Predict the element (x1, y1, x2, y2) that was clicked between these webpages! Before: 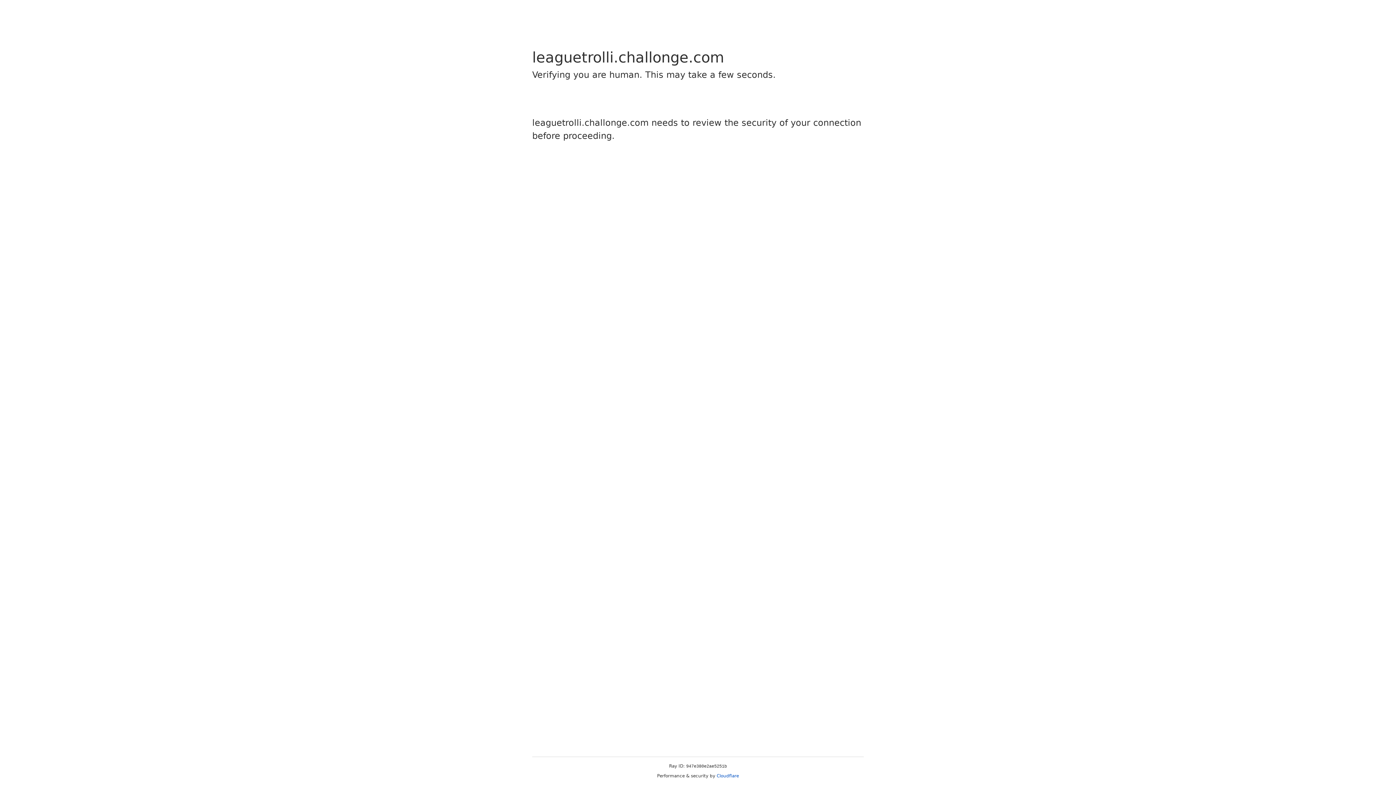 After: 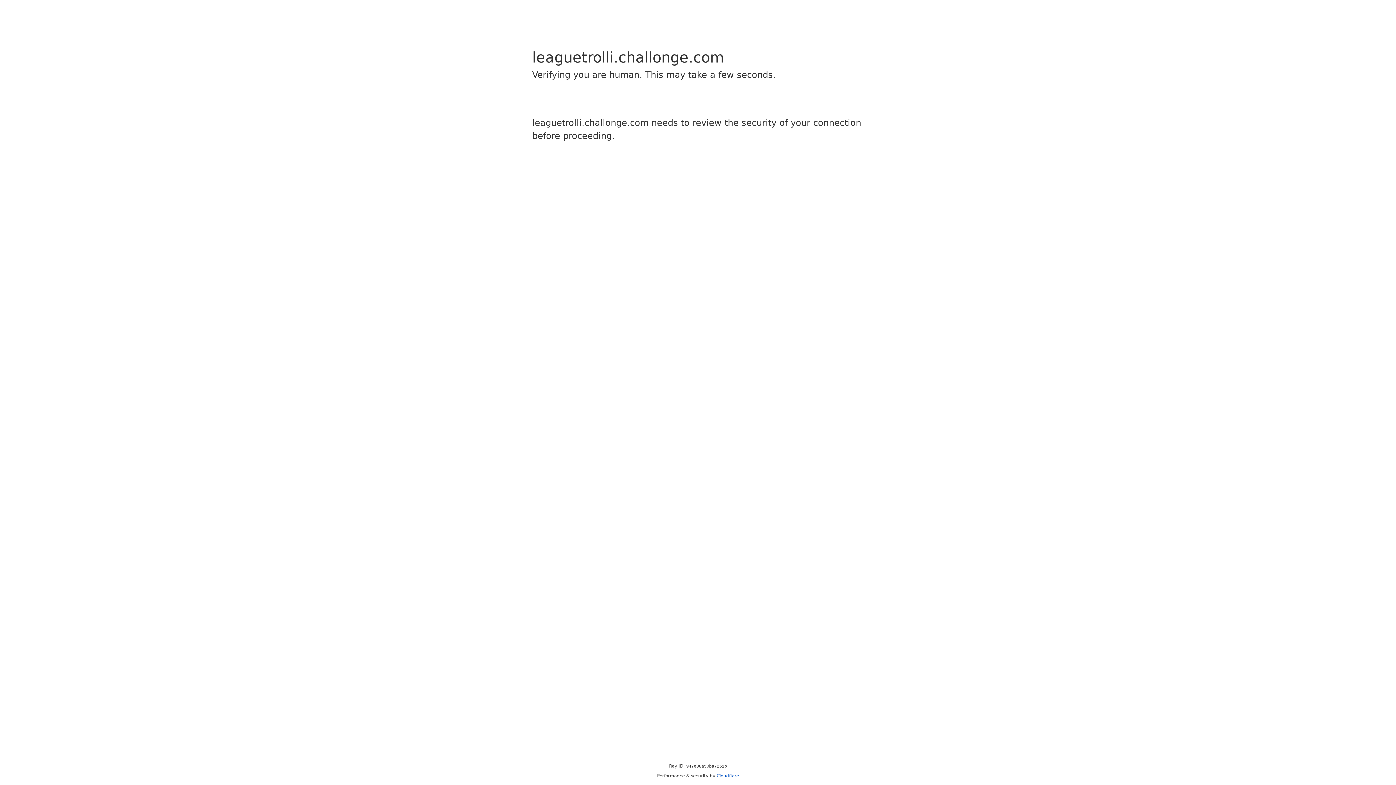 Action: label: Cloudflare bbox: (716, 773, 739, 778)